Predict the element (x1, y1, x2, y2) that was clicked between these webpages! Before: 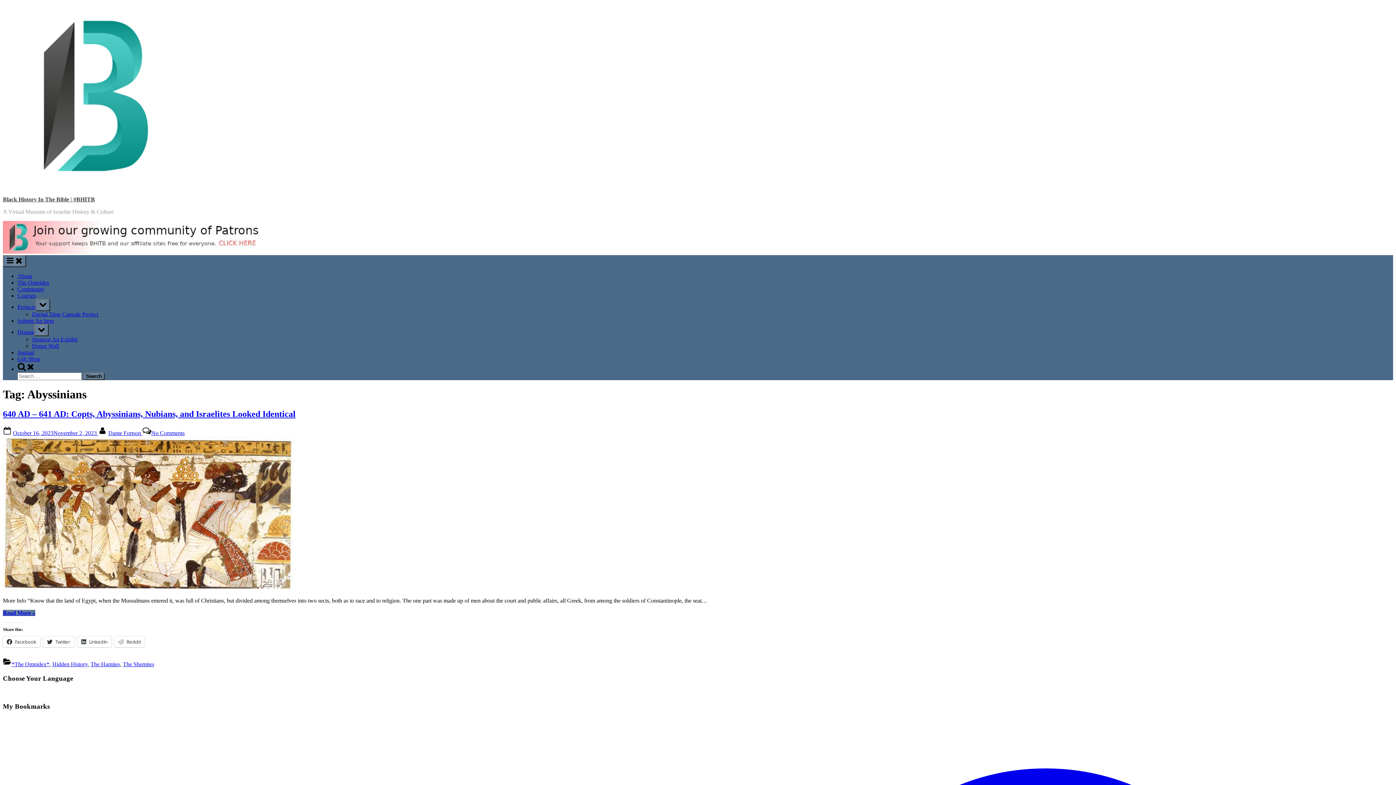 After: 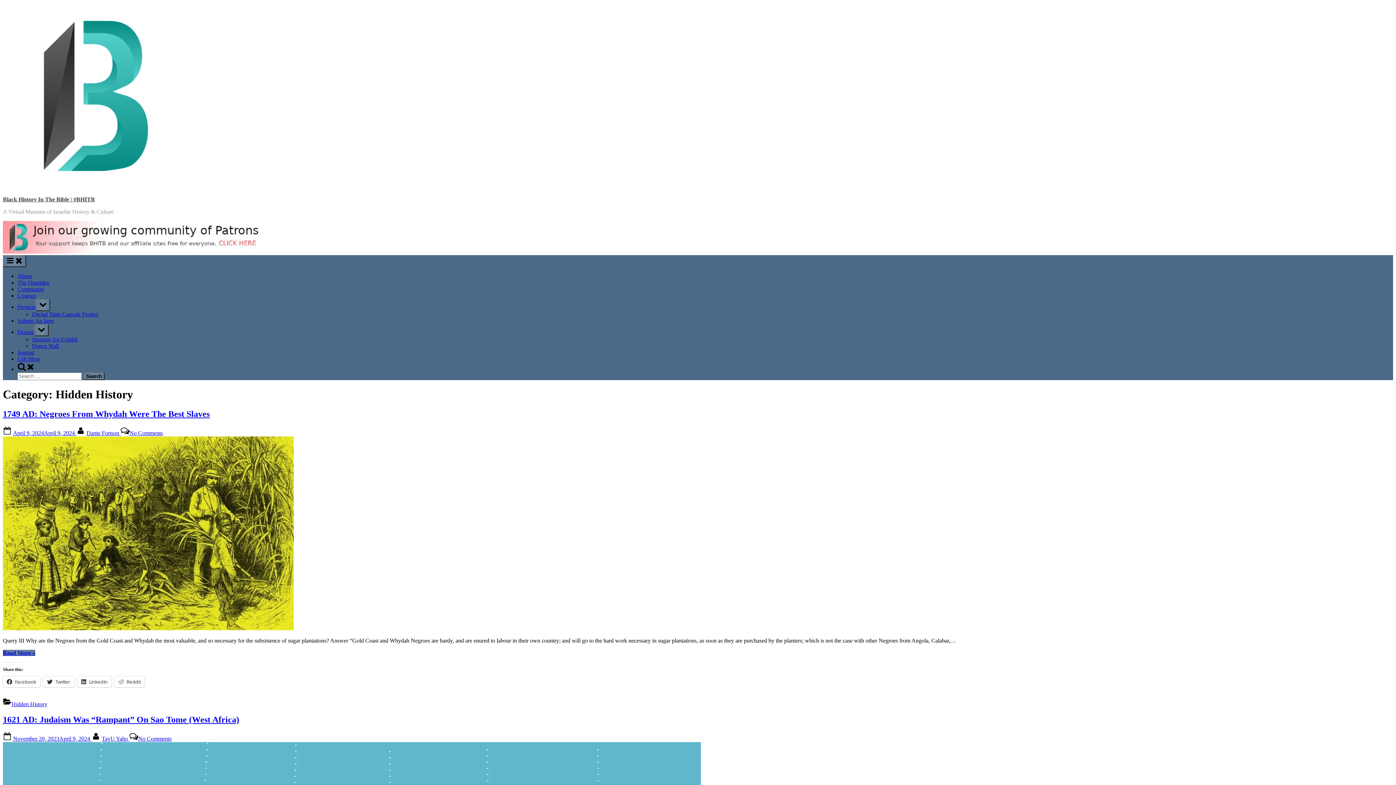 Action: bbox: (52, 661, 87, 667) label: Hidden History